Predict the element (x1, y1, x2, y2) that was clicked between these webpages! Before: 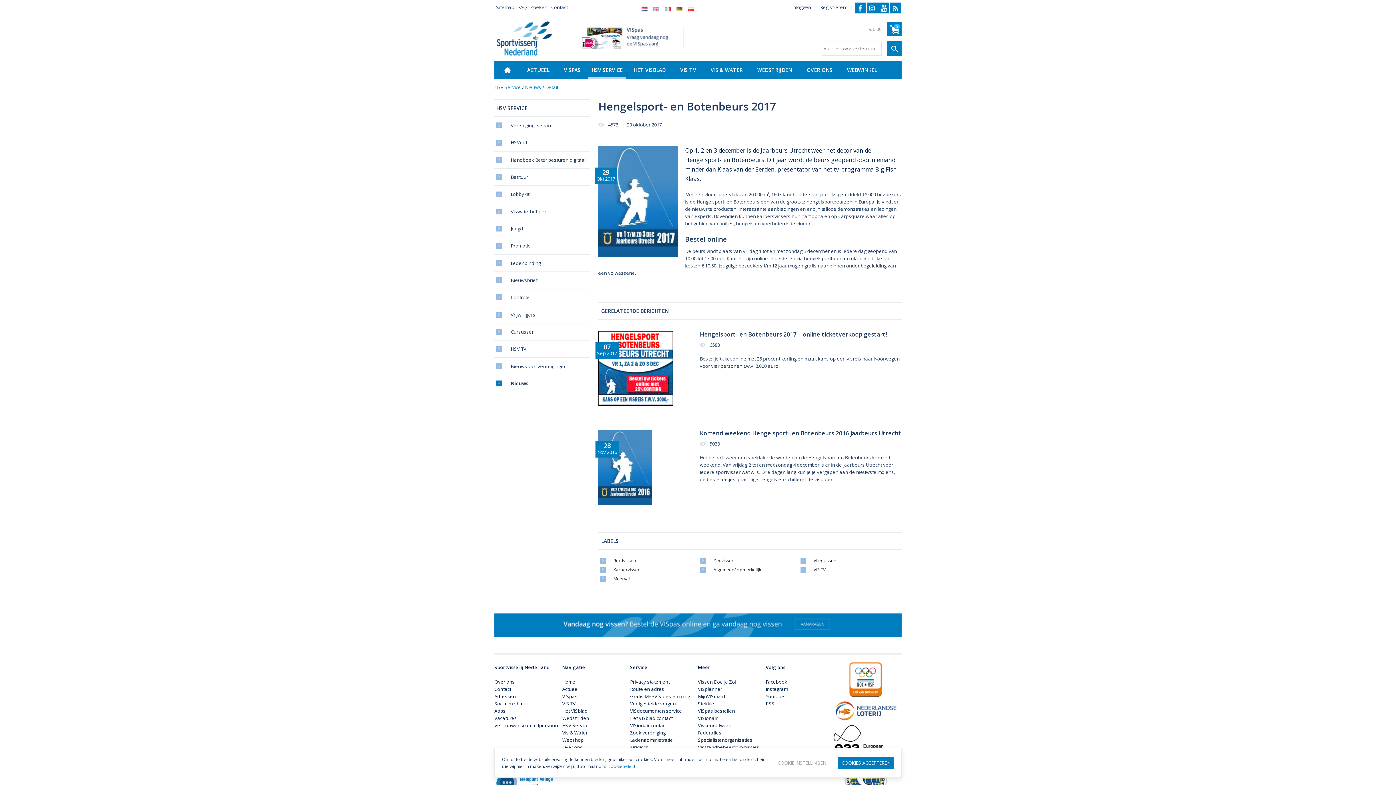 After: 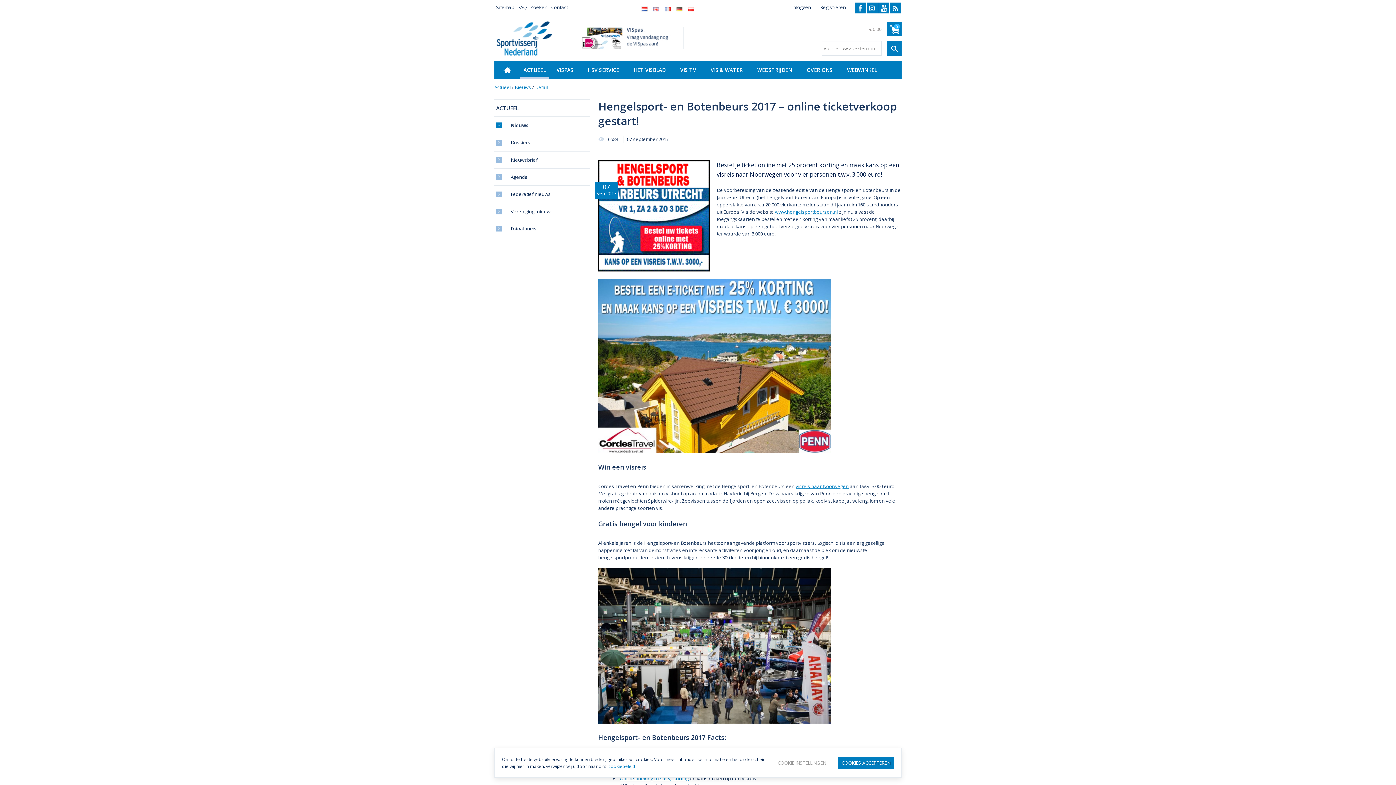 Action: label: 07
Sep 2017
Hengelsport- en Botenbeurs 2017 – online ticketverkoop gestart!
6583
Bestel je ticket online met 25 procent korting en maak kans op een visreis naar Noorwegen voor vier personen t.w.v. 3.000 euro! bbox: (598, 320, 901, 418)